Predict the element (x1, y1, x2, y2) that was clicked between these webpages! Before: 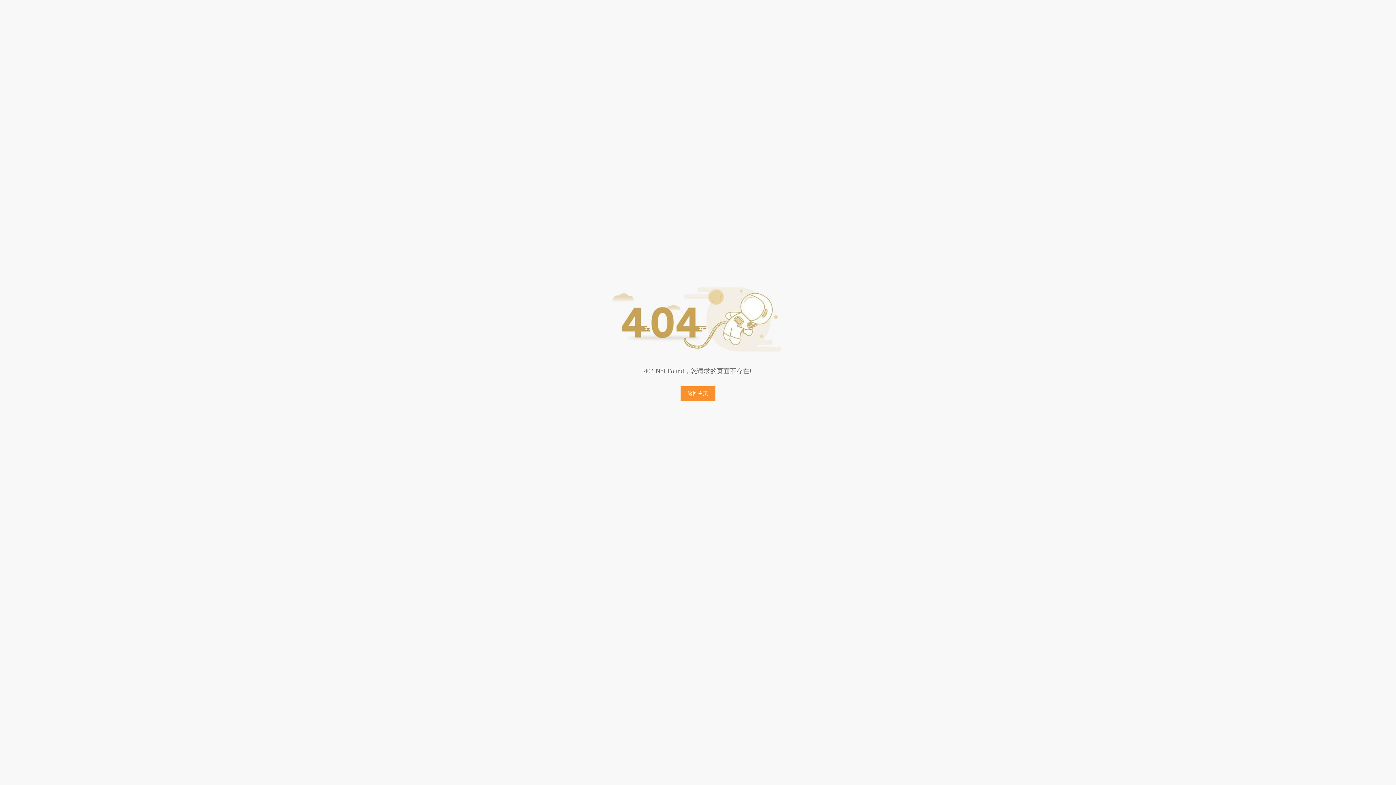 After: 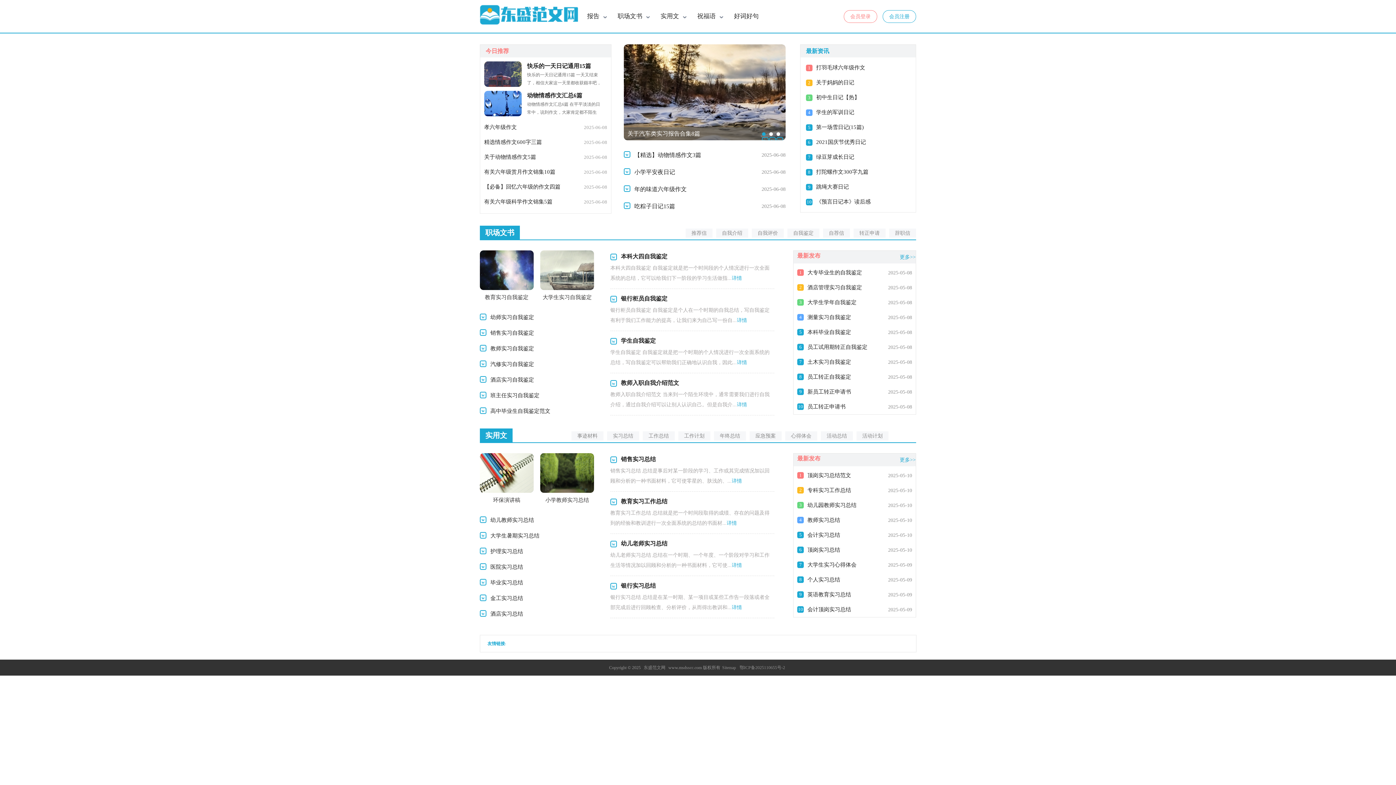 Action: bbox: (680, 386, 715, 401) label: 返回主页